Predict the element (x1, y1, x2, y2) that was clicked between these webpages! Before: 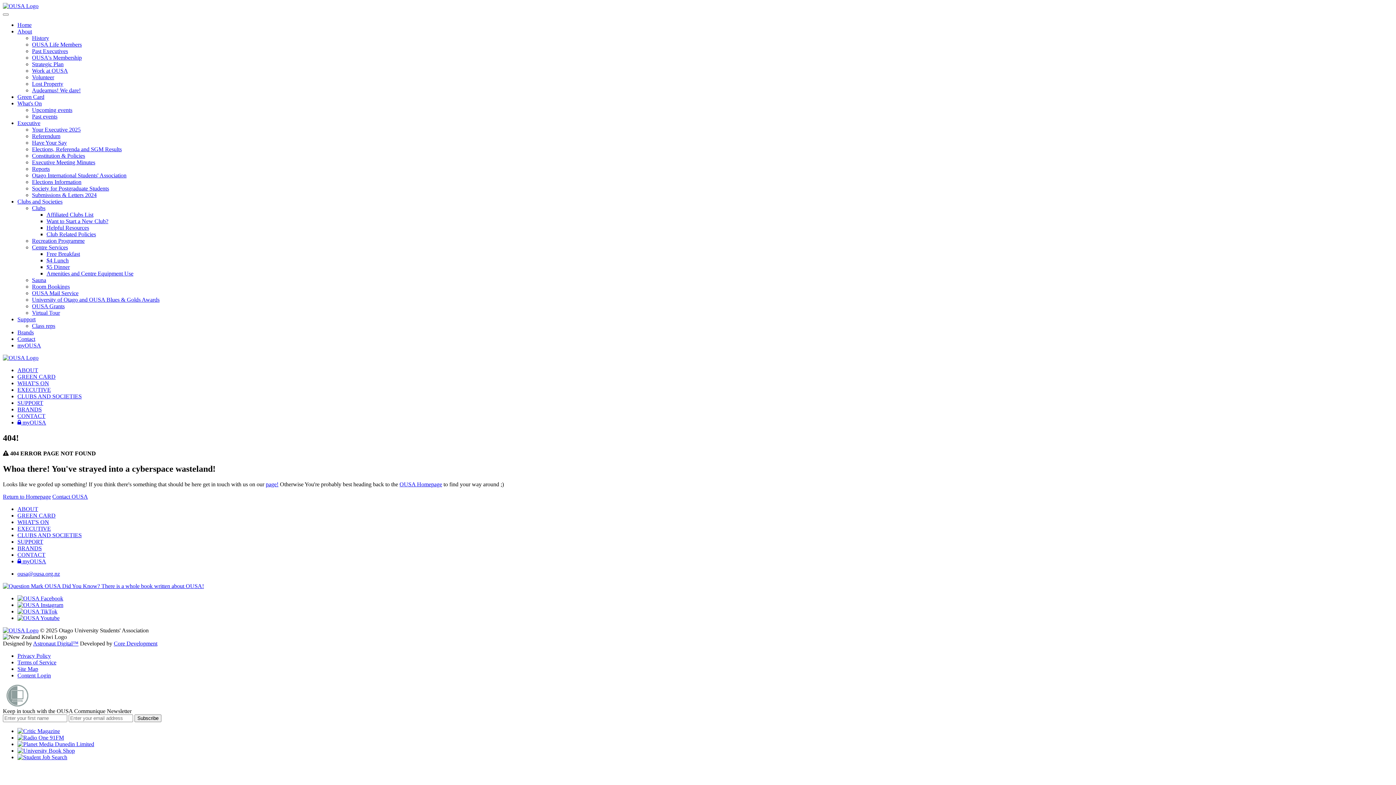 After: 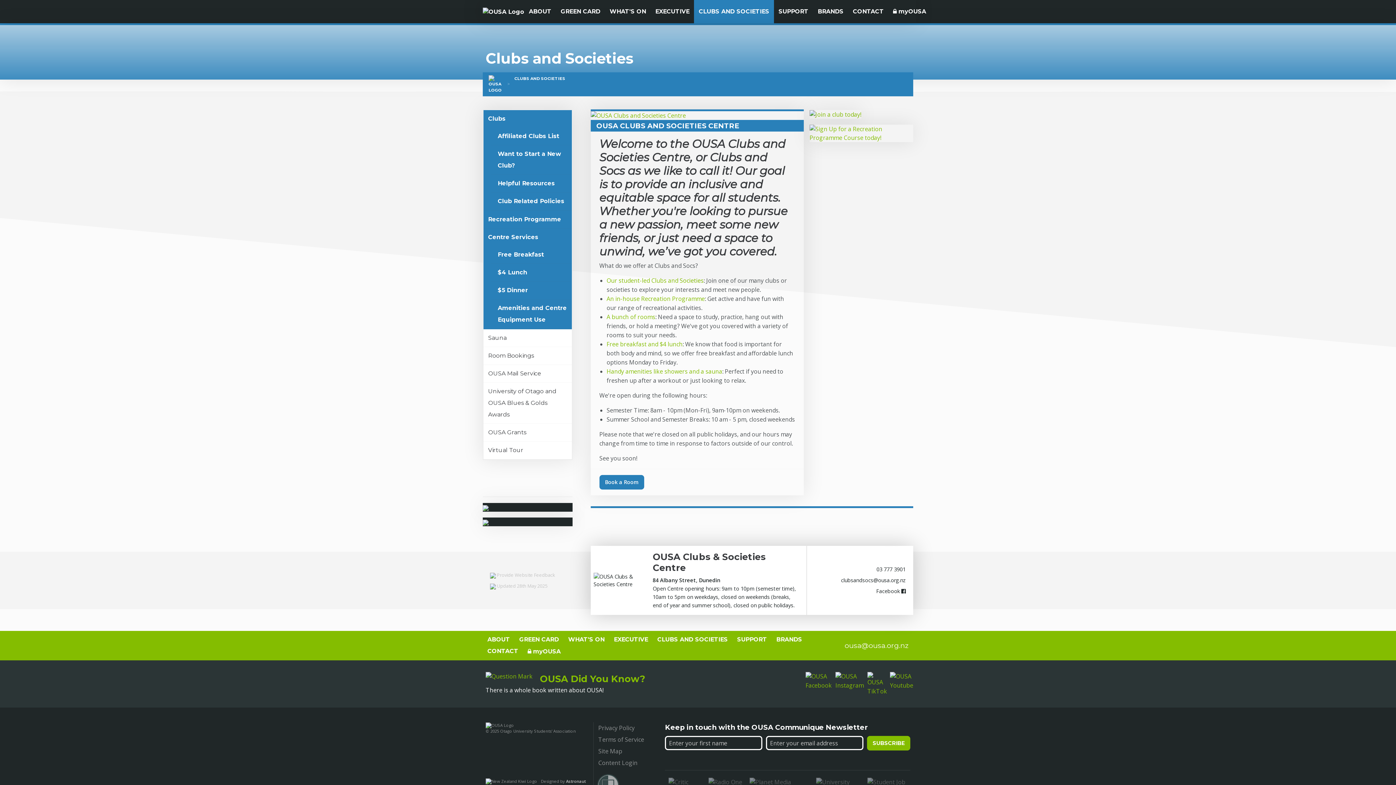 Action: label: CLUBS AND SOCIETIES bbox: (17, 532, 81, 538)